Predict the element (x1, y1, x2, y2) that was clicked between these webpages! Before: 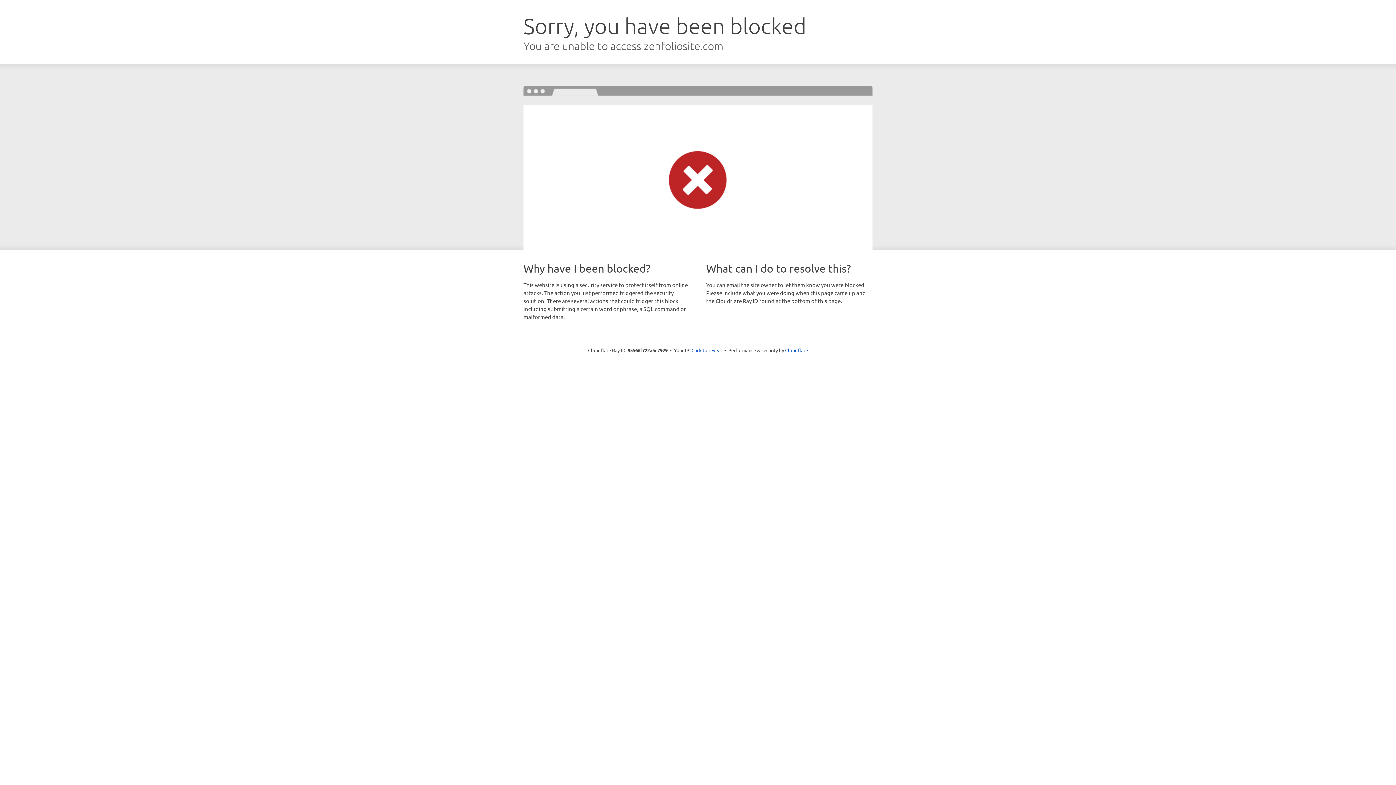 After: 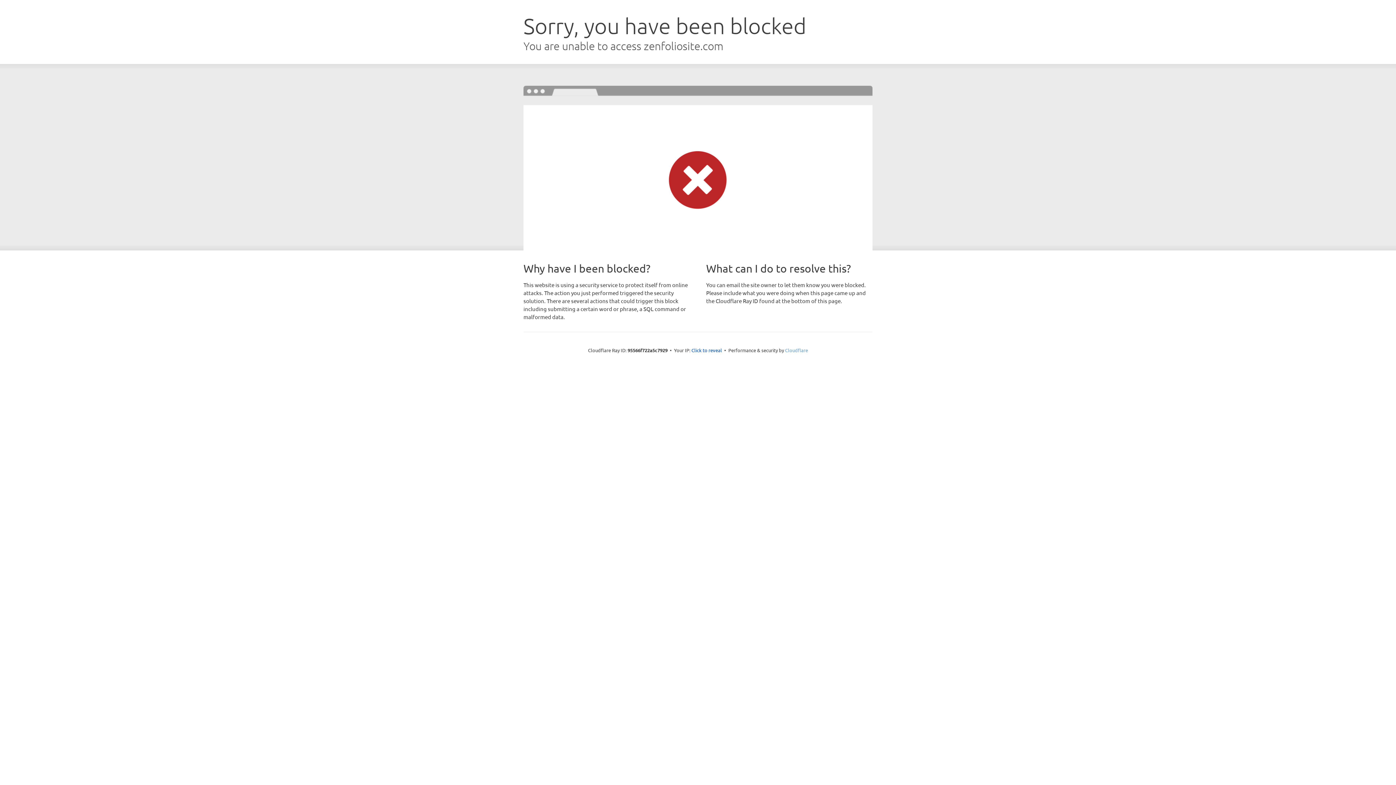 Action: label: Cloudflare bbox: (785, 347, 808, 353)